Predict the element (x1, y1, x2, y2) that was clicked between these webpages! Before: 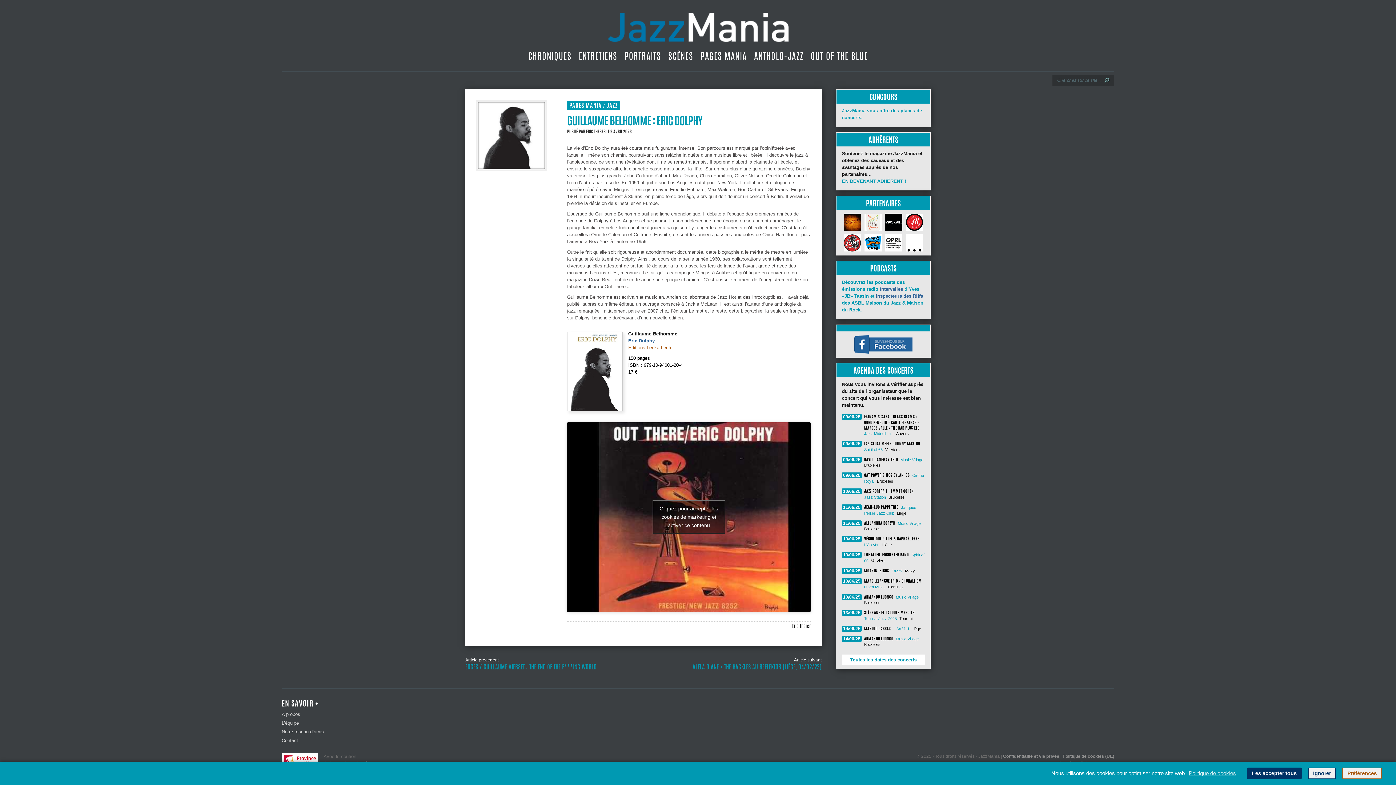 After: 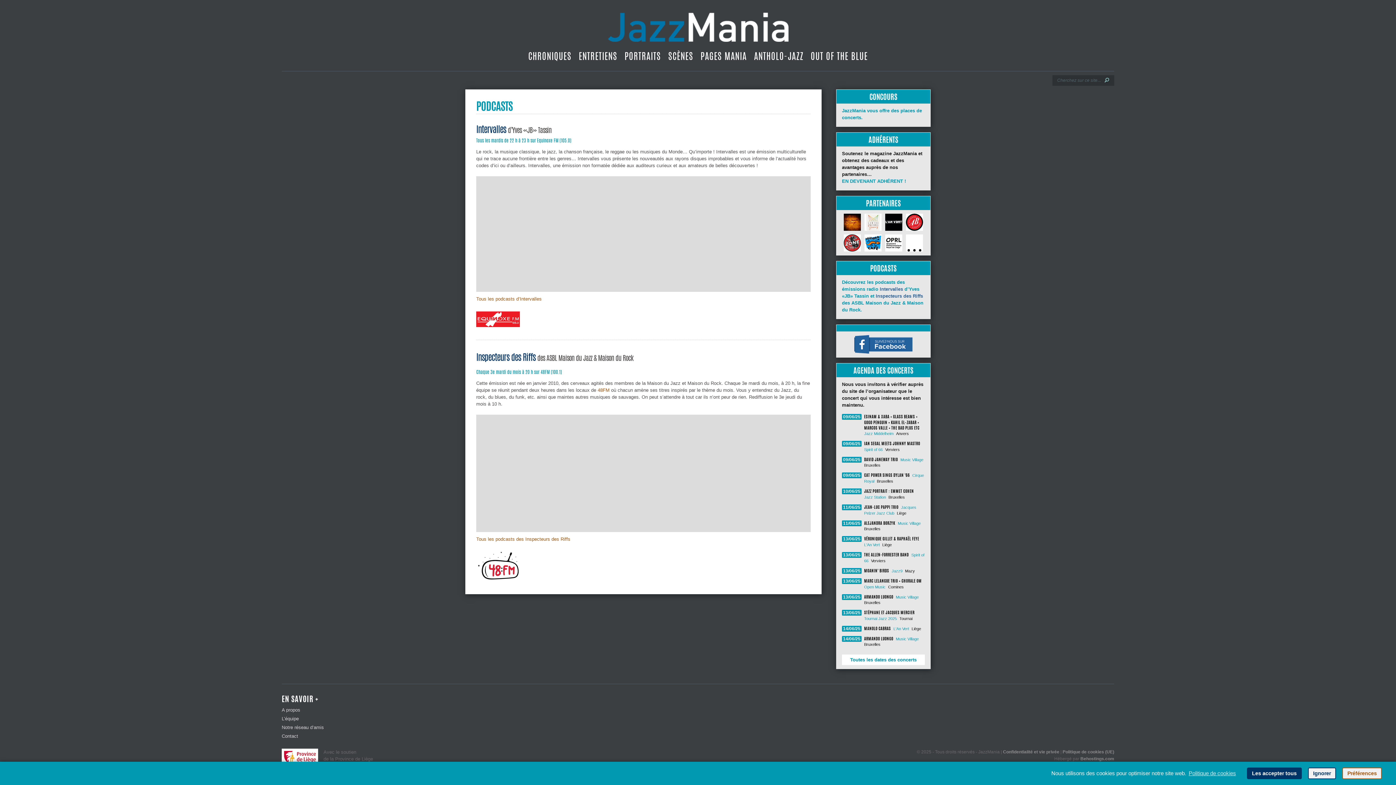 Action: bbox: (870, 263, 896, 273) label: PODCASTS